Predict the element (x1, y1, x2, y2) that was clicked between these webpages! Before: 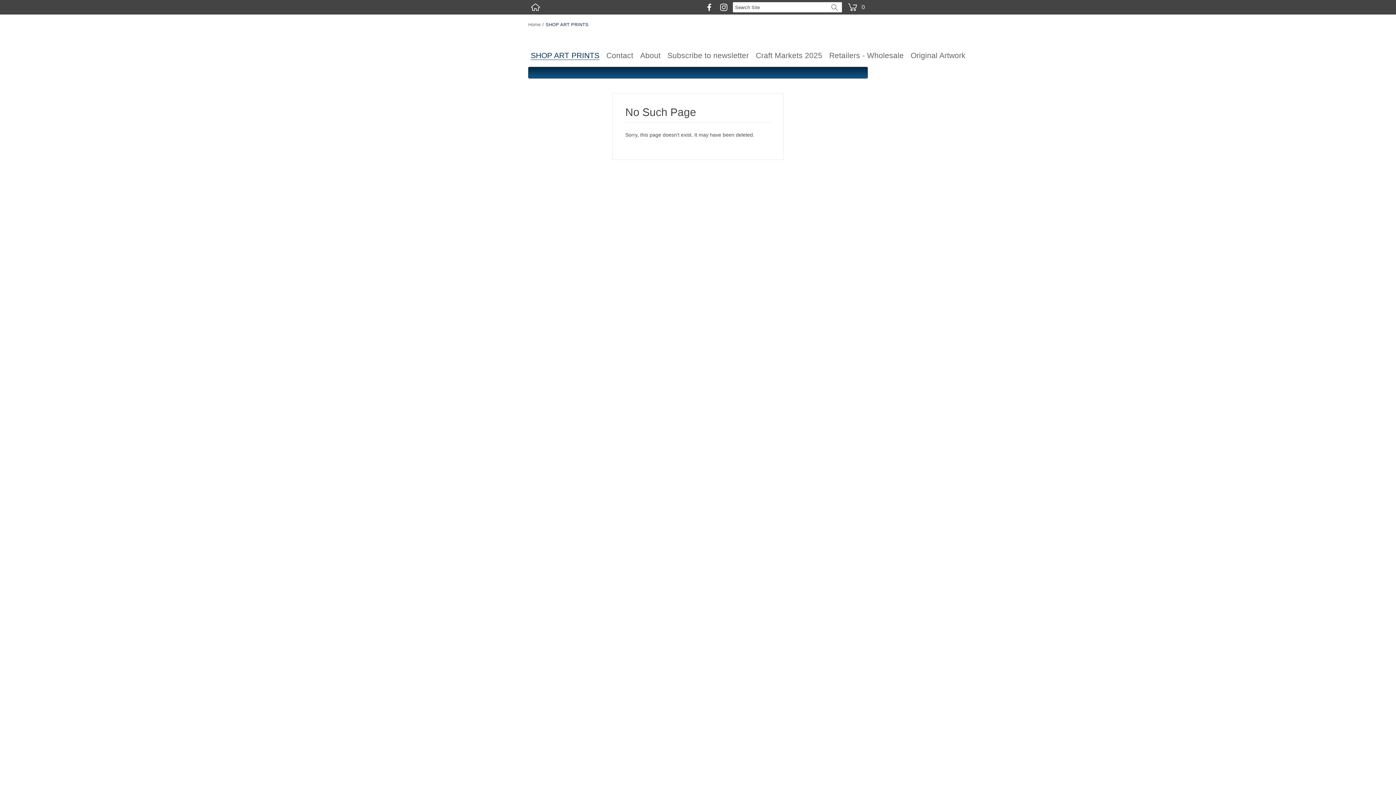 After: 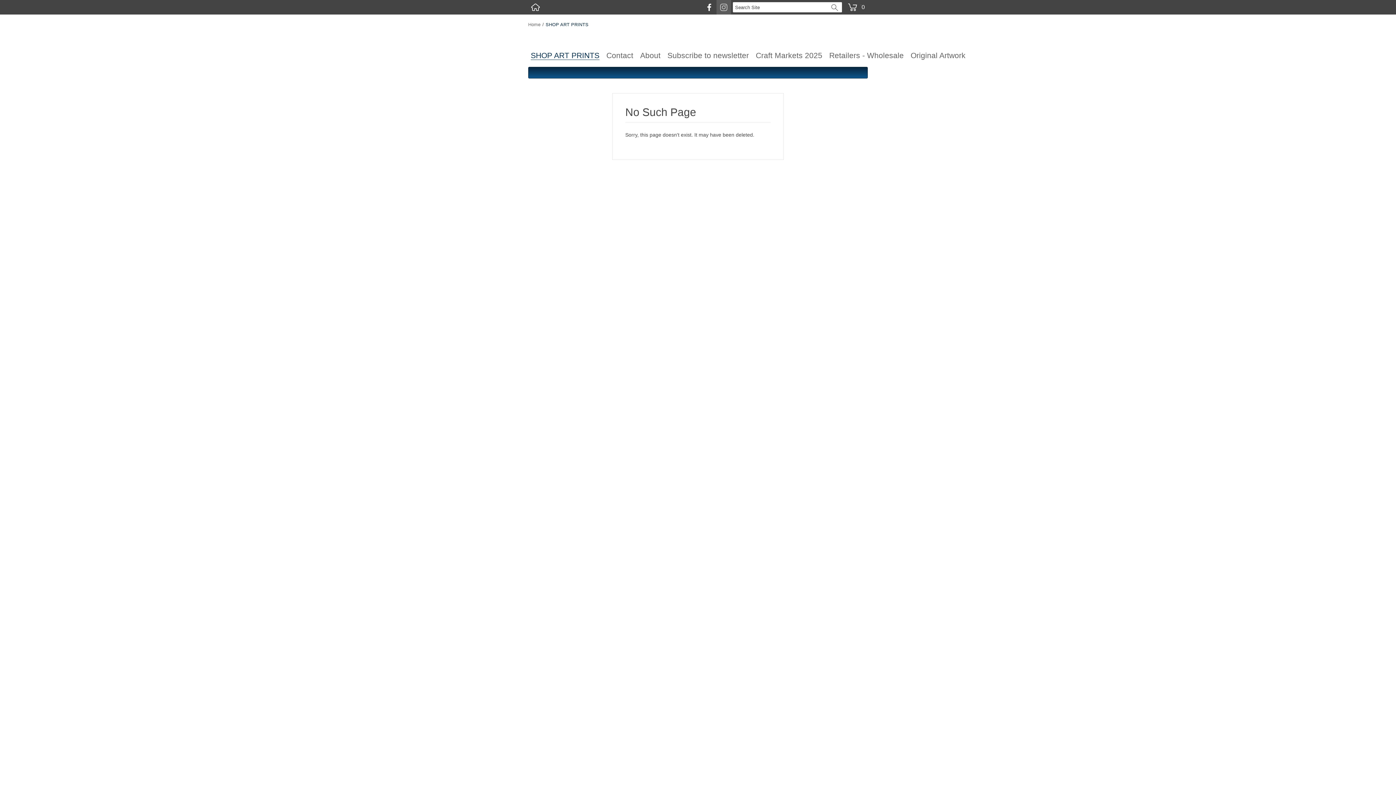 Action: bbox: (716, 0, 731, 14)